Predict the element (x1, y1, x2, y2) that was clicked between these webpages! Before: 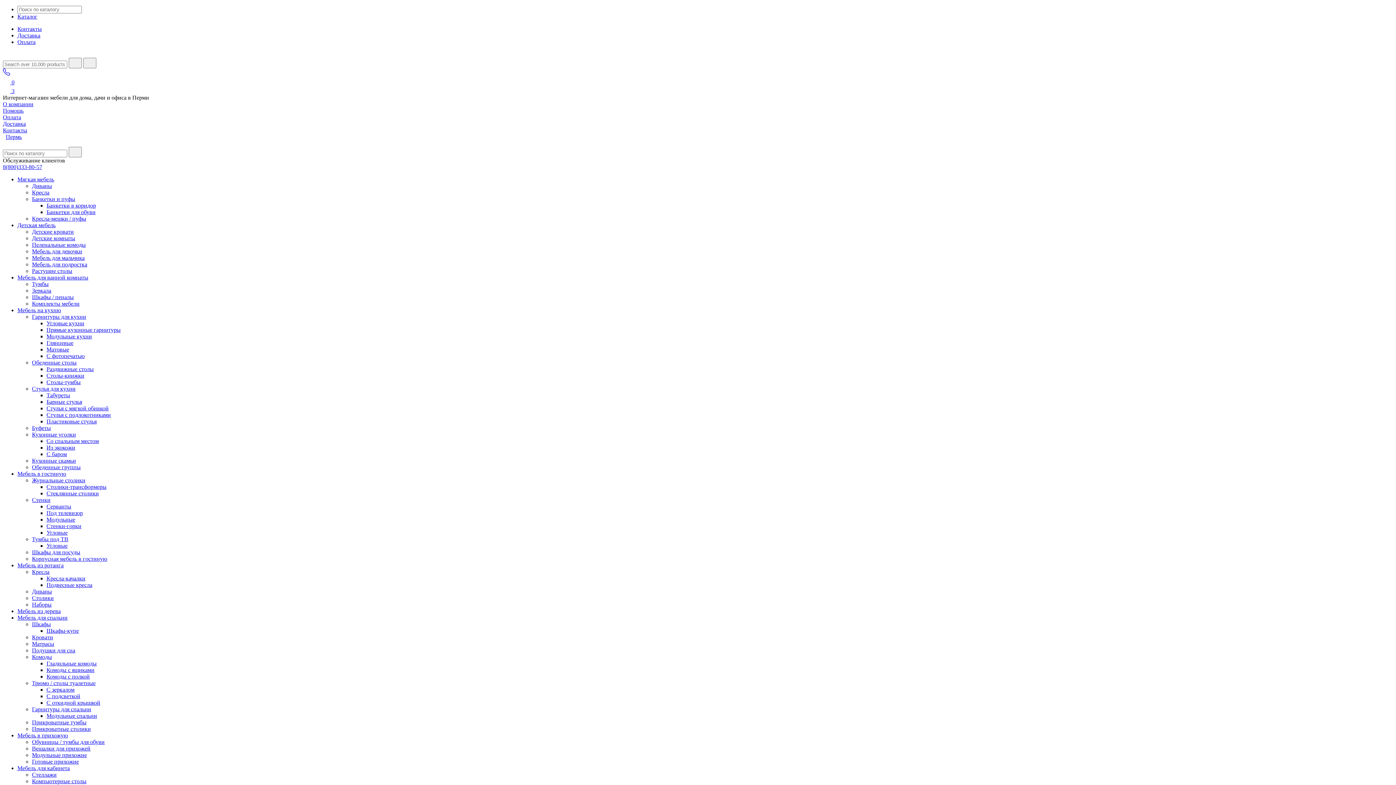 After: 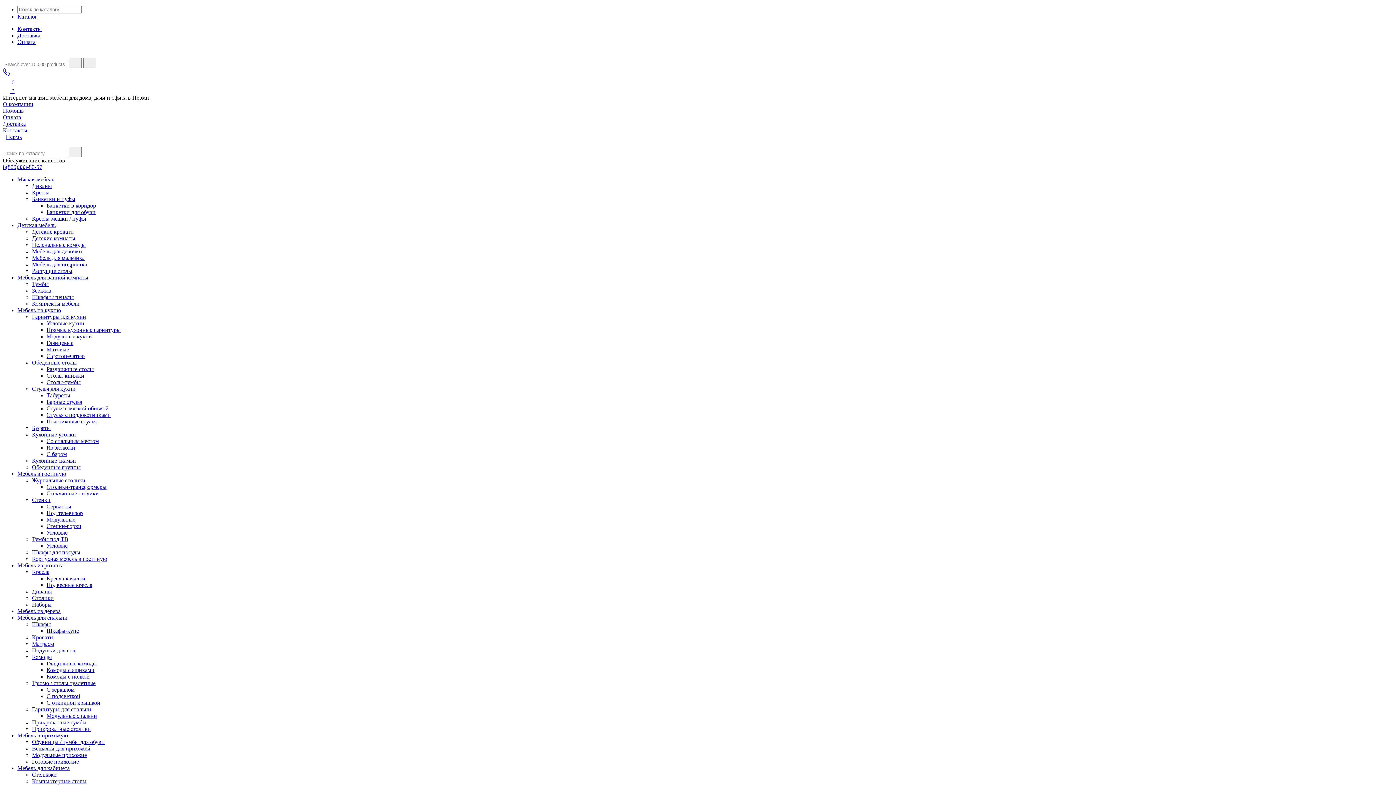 Action: bbox: (46, 209, 95, 215) label: Банкетки для обуви